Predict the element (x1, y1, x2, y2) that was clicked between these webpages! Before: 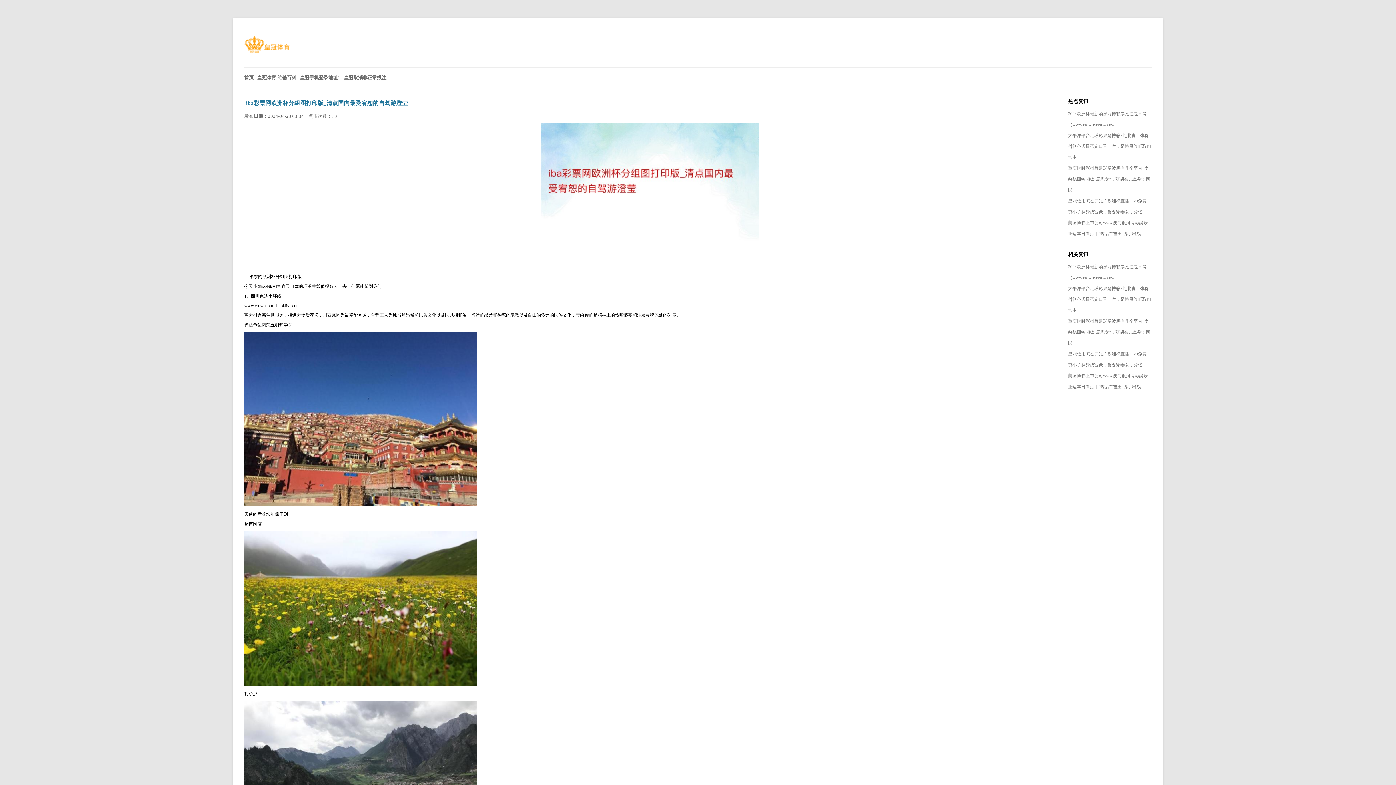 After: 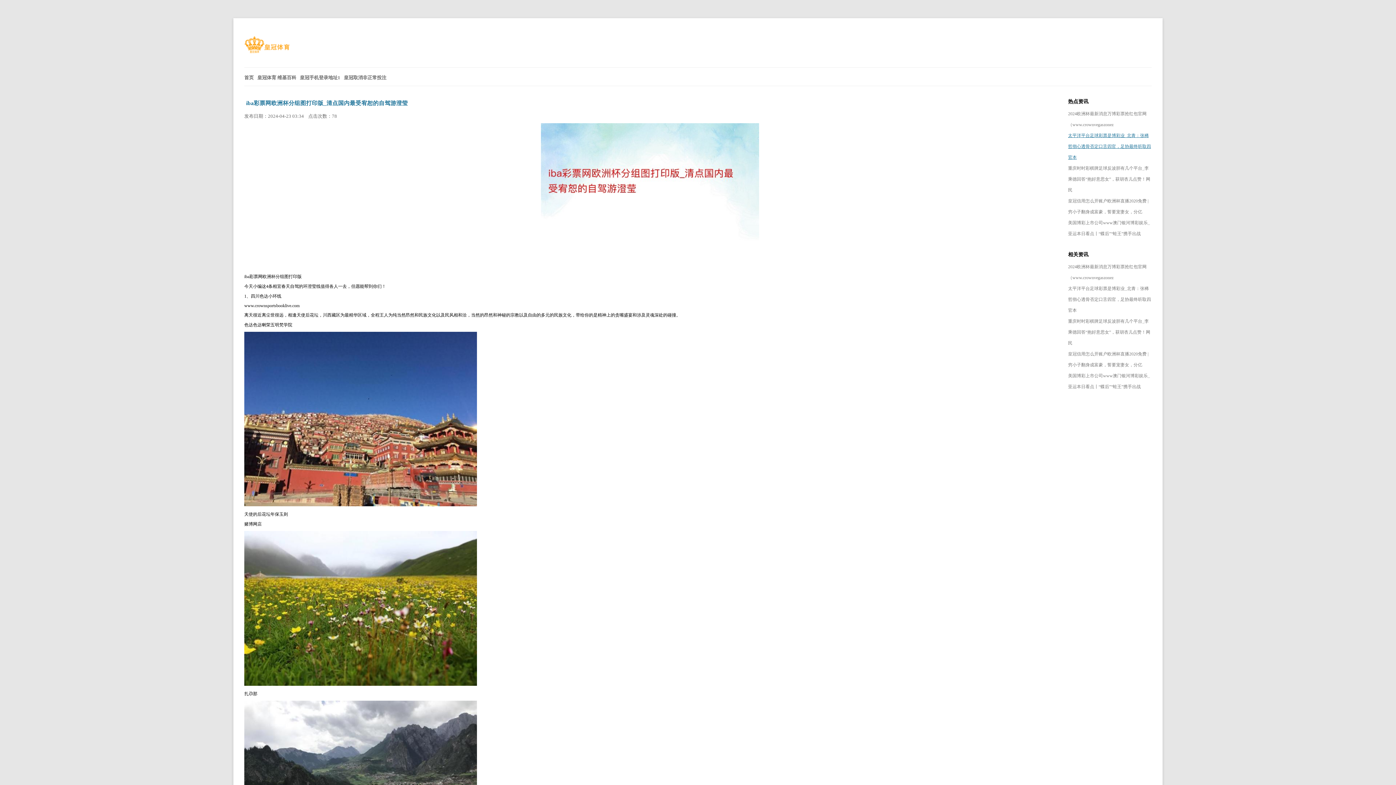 Action: label: 太平洋平台足球彩票是博彩业_北青：张稀哲彻心透骨否定口舌四官，足协最终听取四官本 bbox: (1068, 133, 1151, 160)